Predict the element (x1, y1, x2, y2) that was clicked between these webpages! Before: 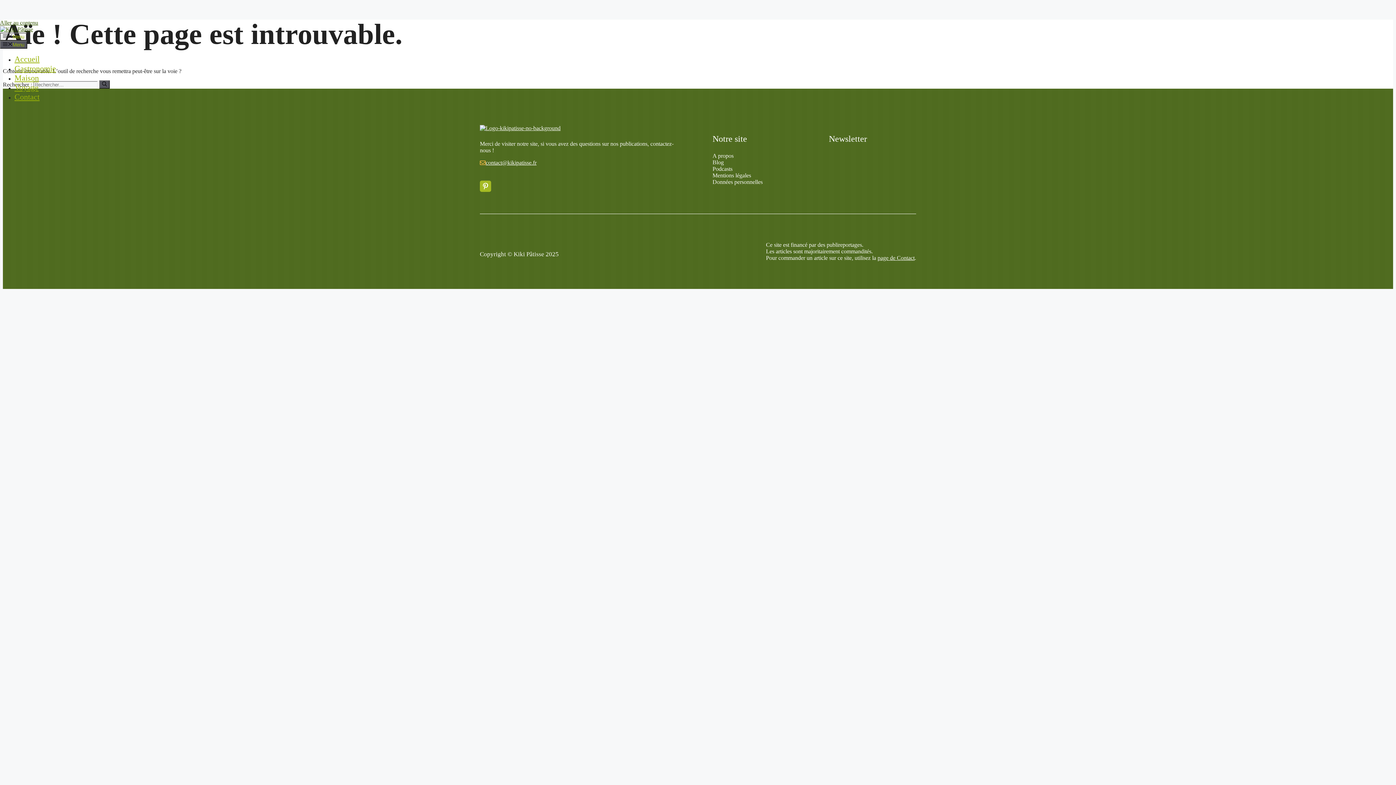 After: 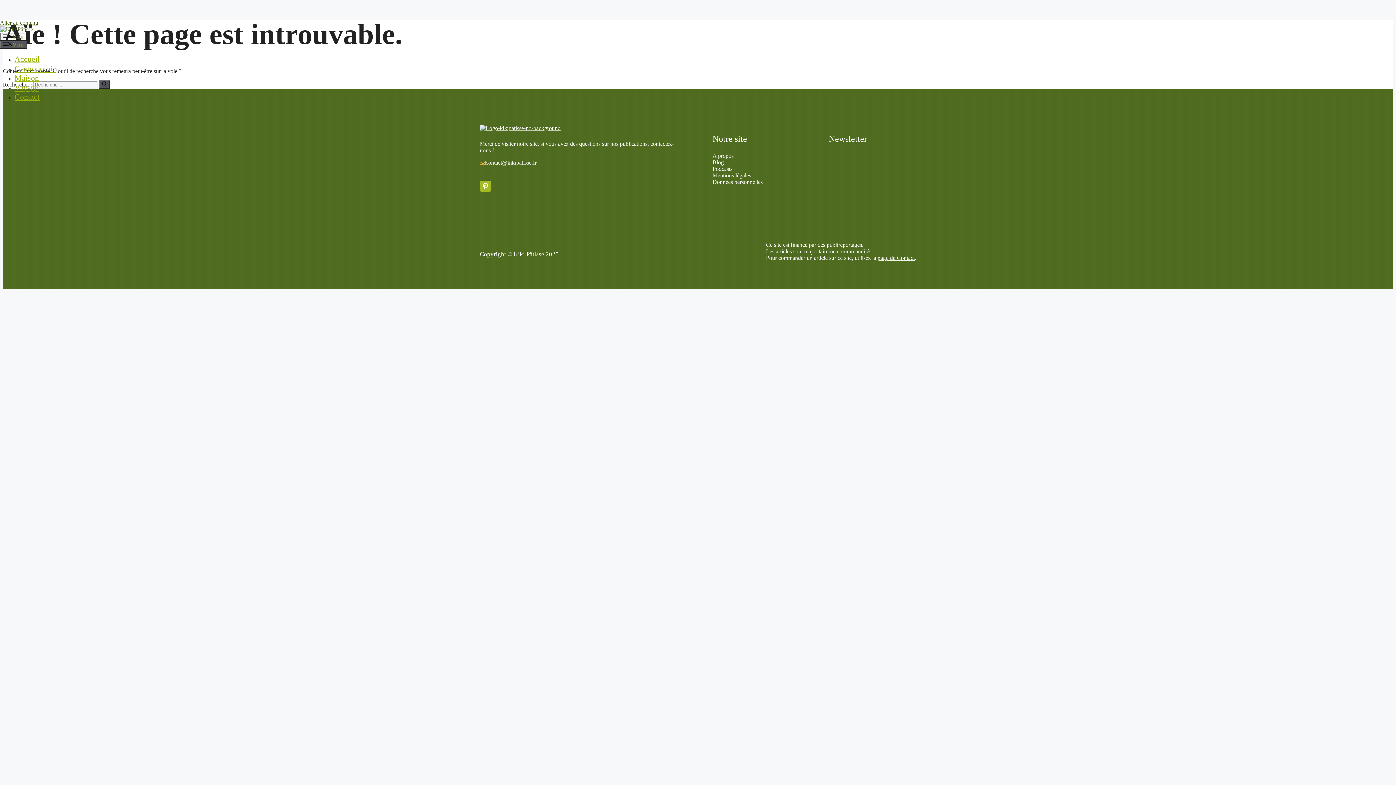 Action: label: contact@kikipatisse.fr bbox: (485, 159, 536, 165)